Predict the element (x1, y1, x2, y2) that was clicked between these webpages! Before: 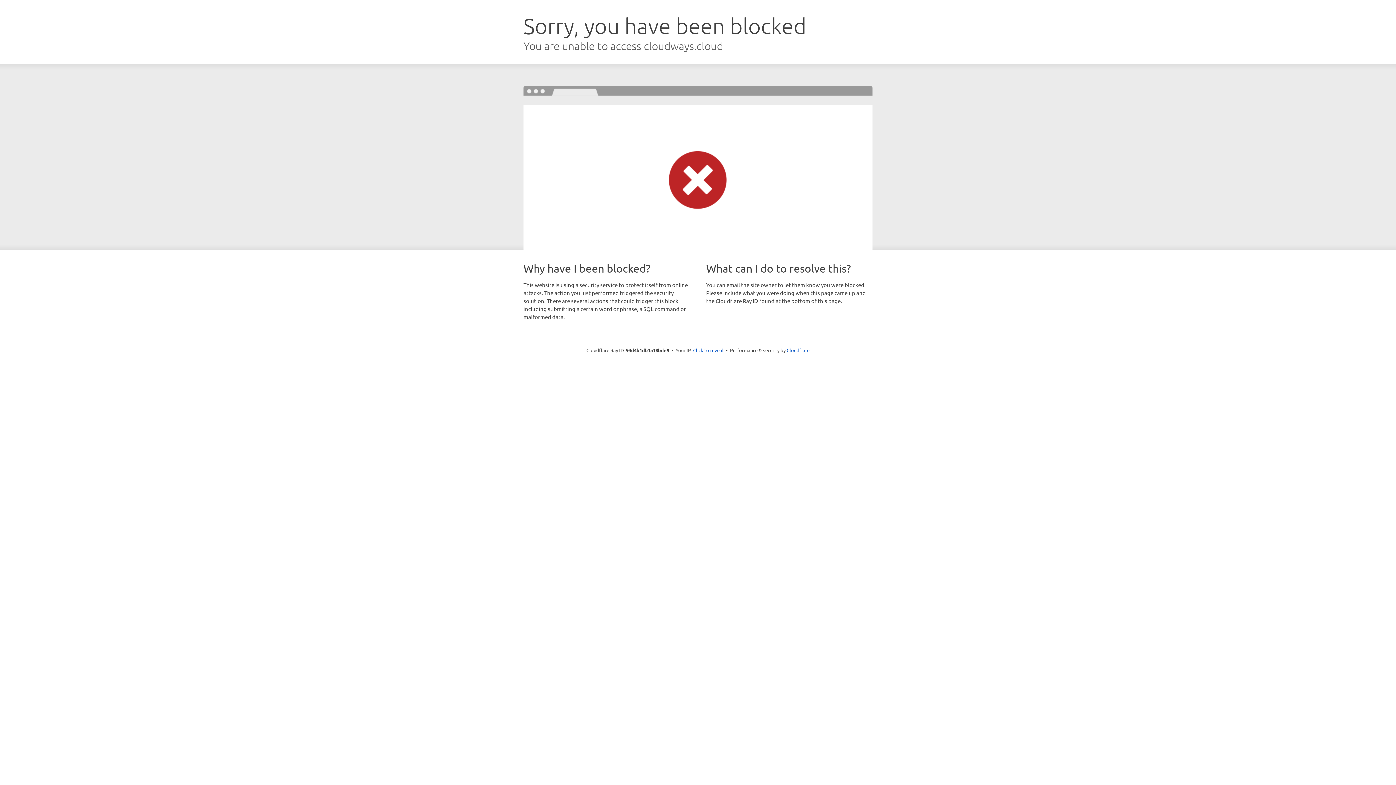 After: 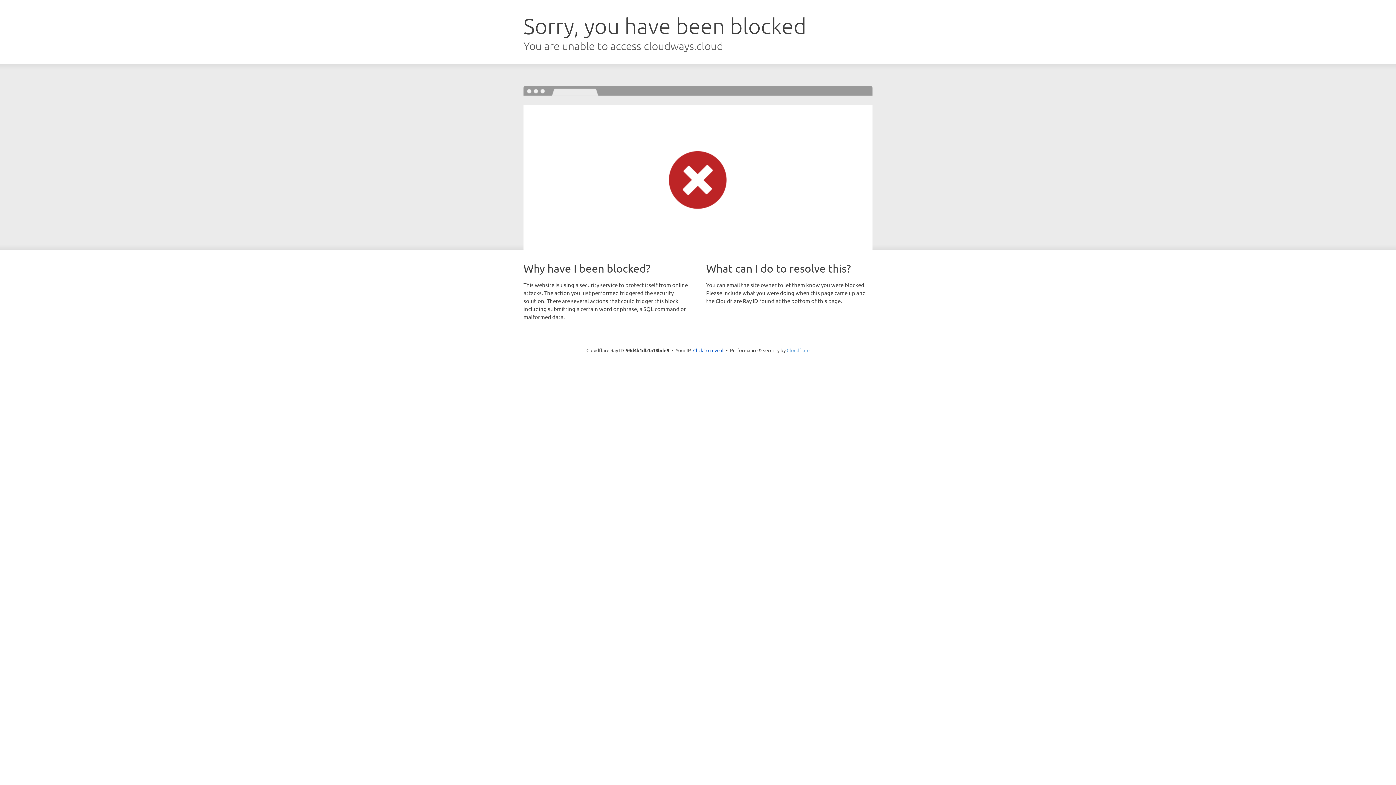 Action: label: Cloudflare bbox: (786, 347, 809, 353)